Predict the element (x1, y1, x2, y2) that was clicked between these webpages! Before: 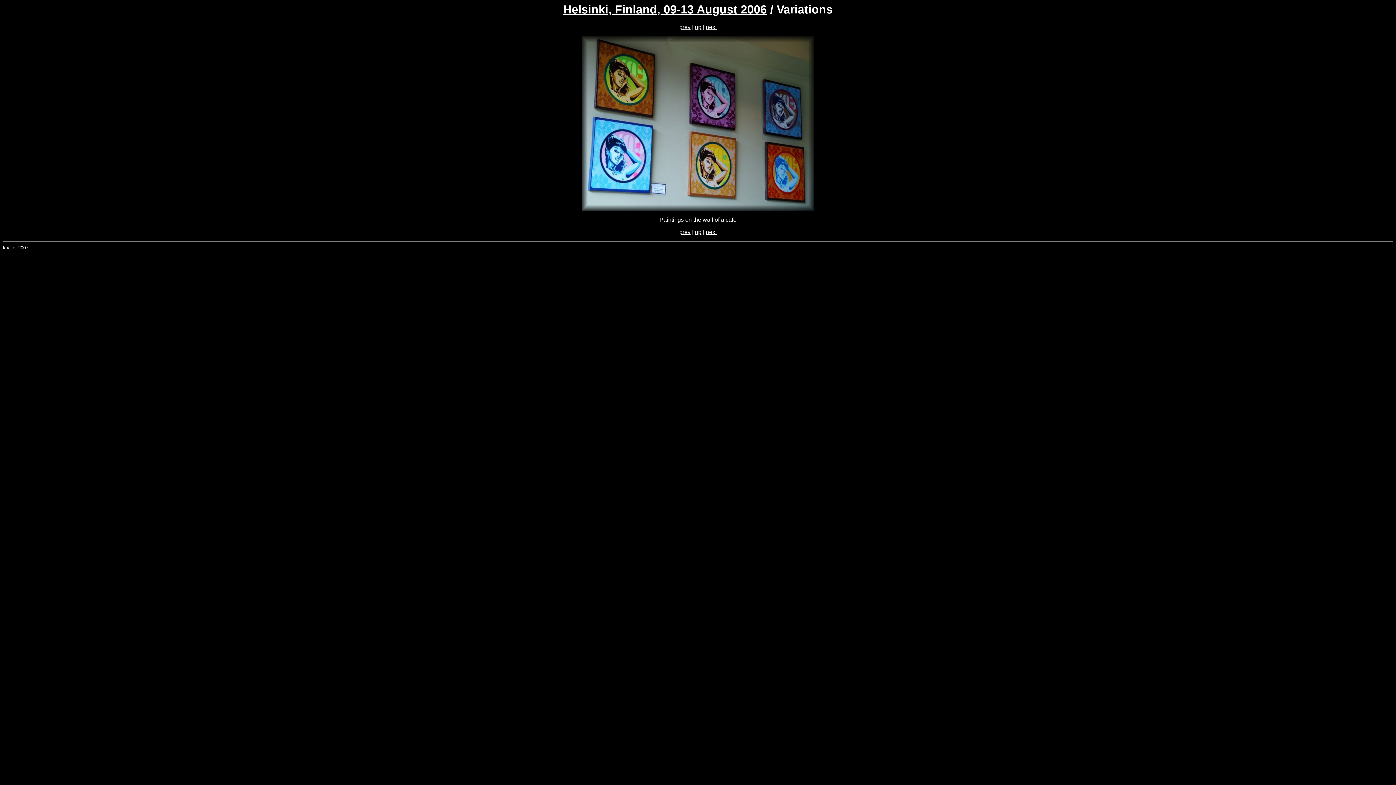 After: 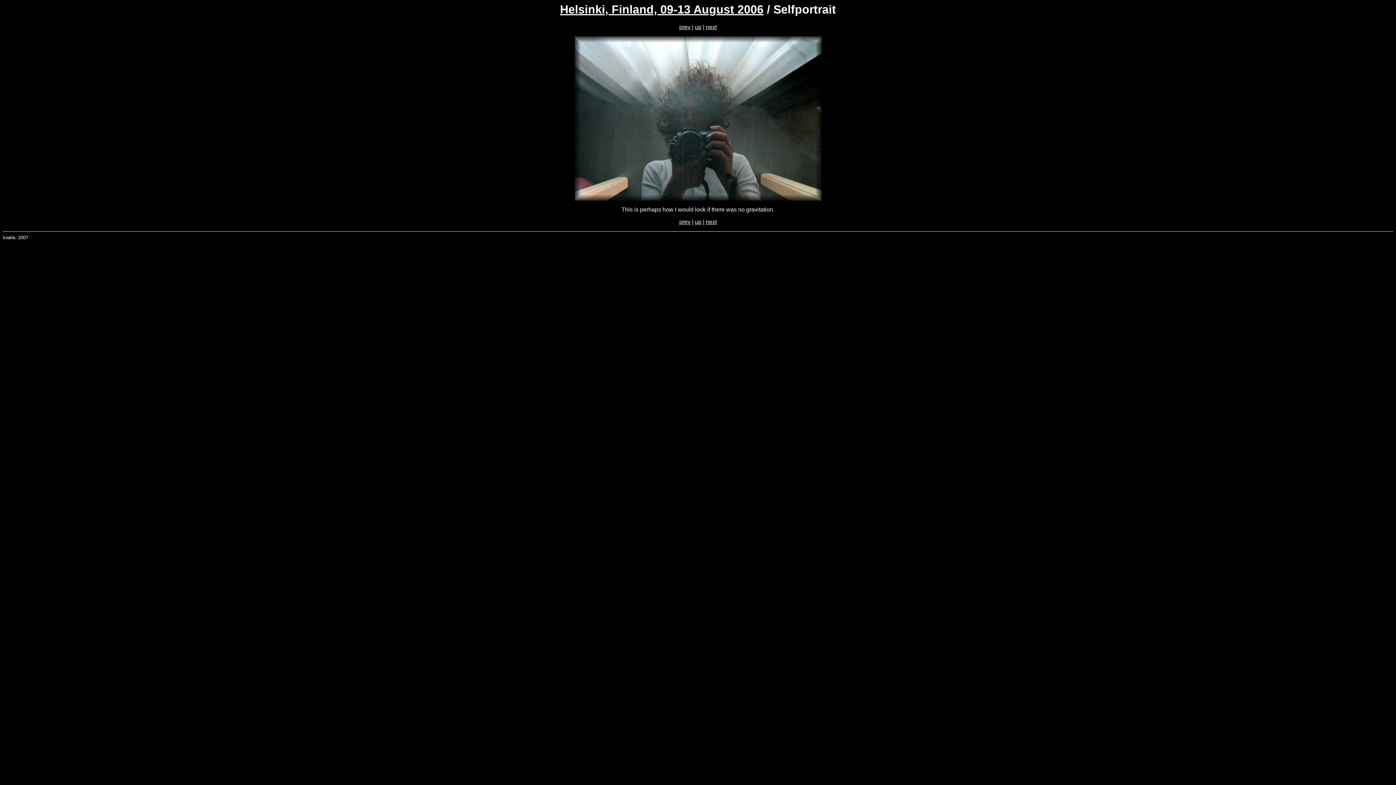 Action: label: prev bbox: (679, 24, 690, 30)